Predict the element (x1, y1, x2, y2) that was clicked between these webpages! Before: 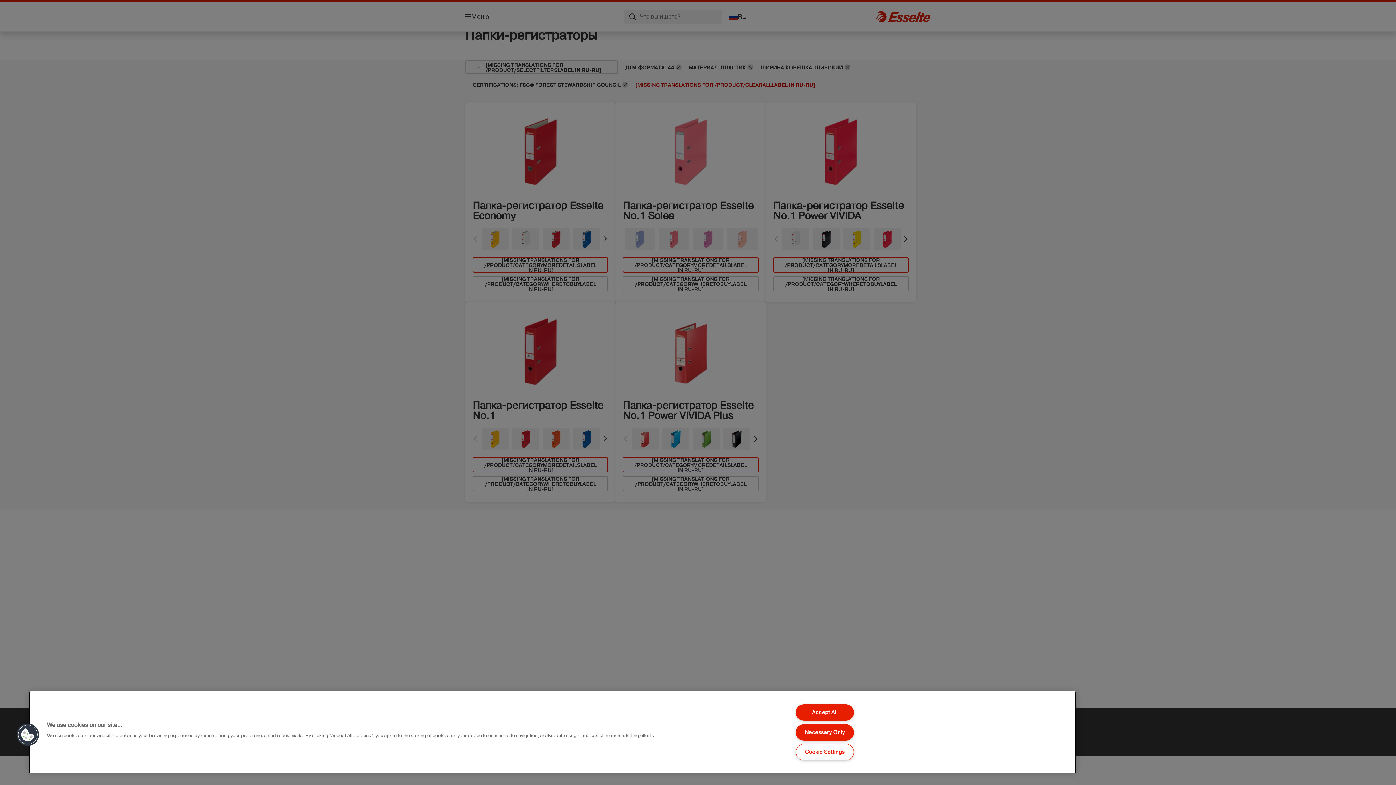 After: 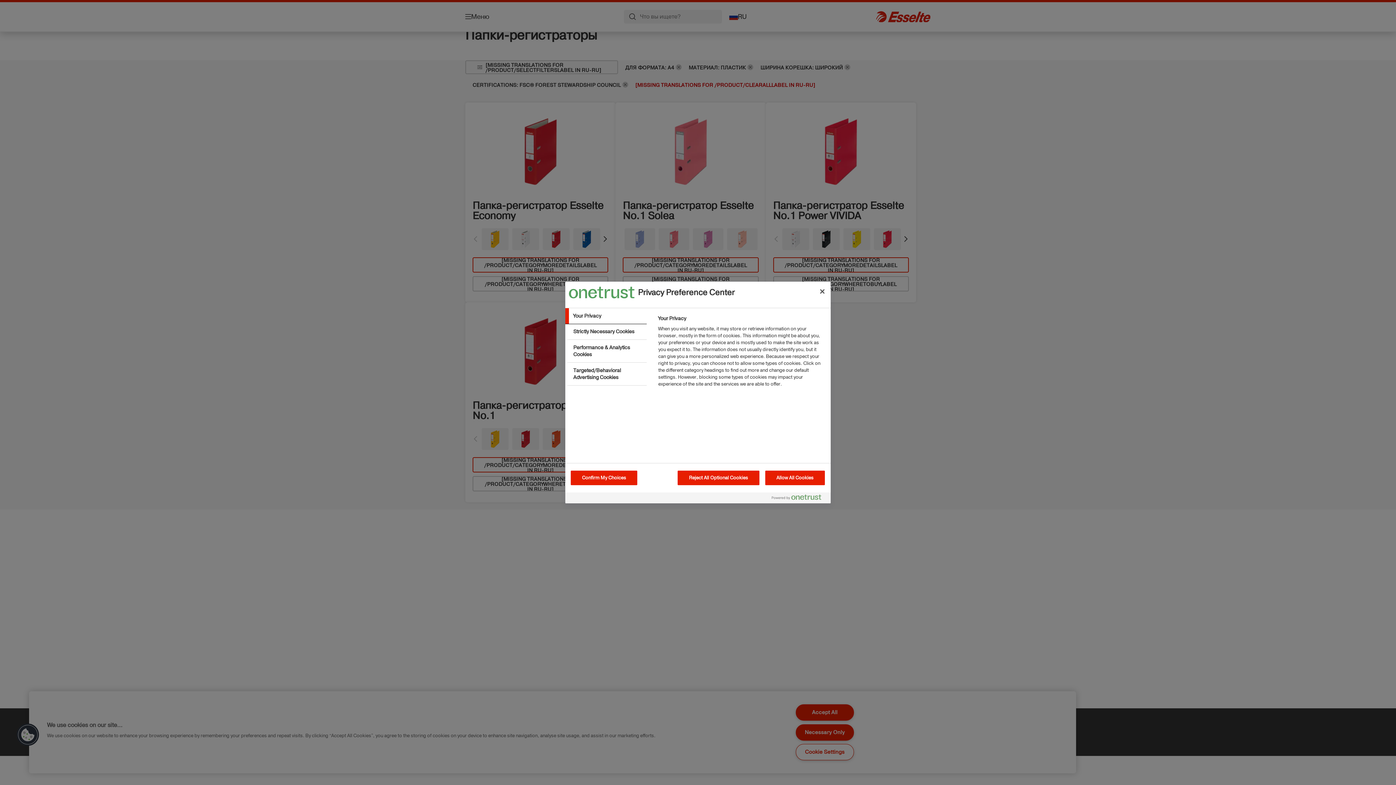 Action: bbox: (16, 723, 39, 746) label: Cookies